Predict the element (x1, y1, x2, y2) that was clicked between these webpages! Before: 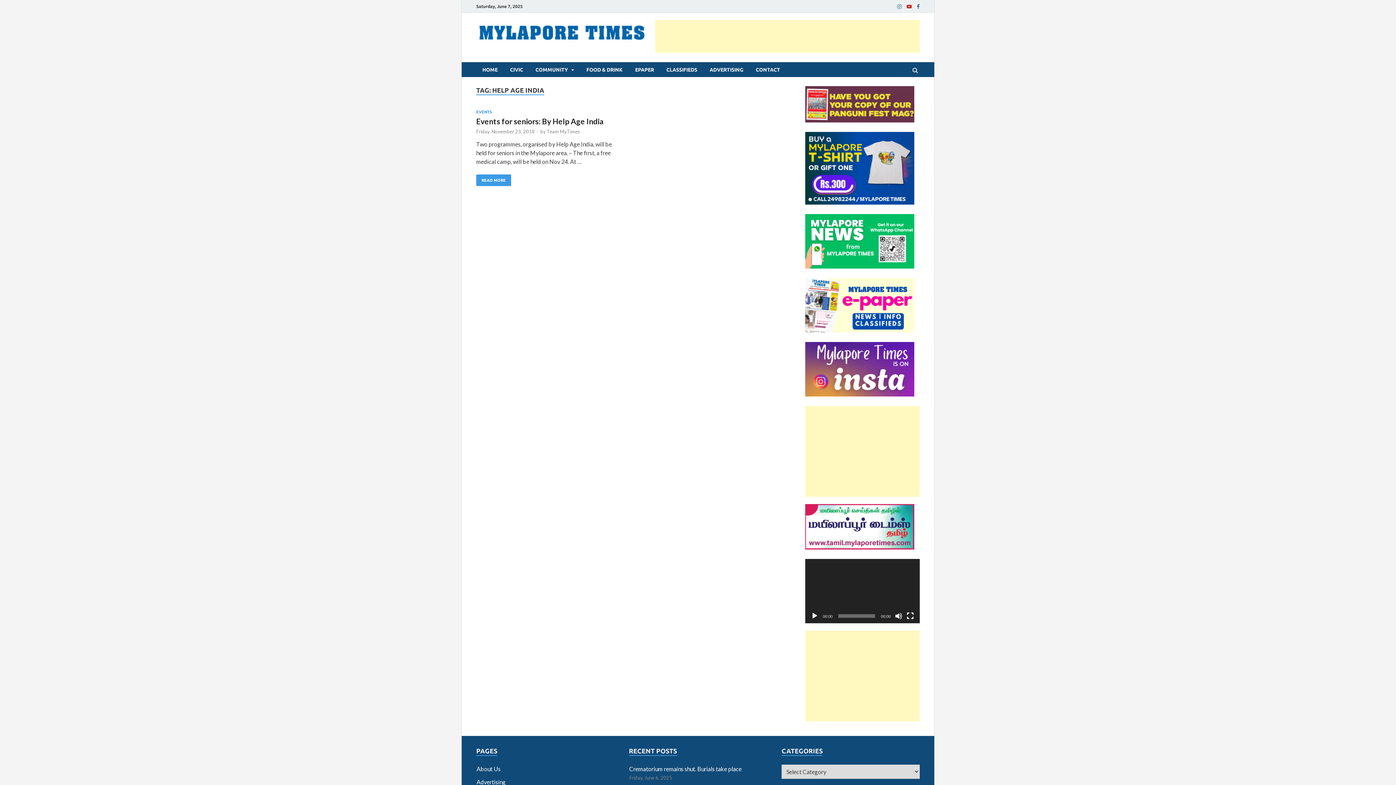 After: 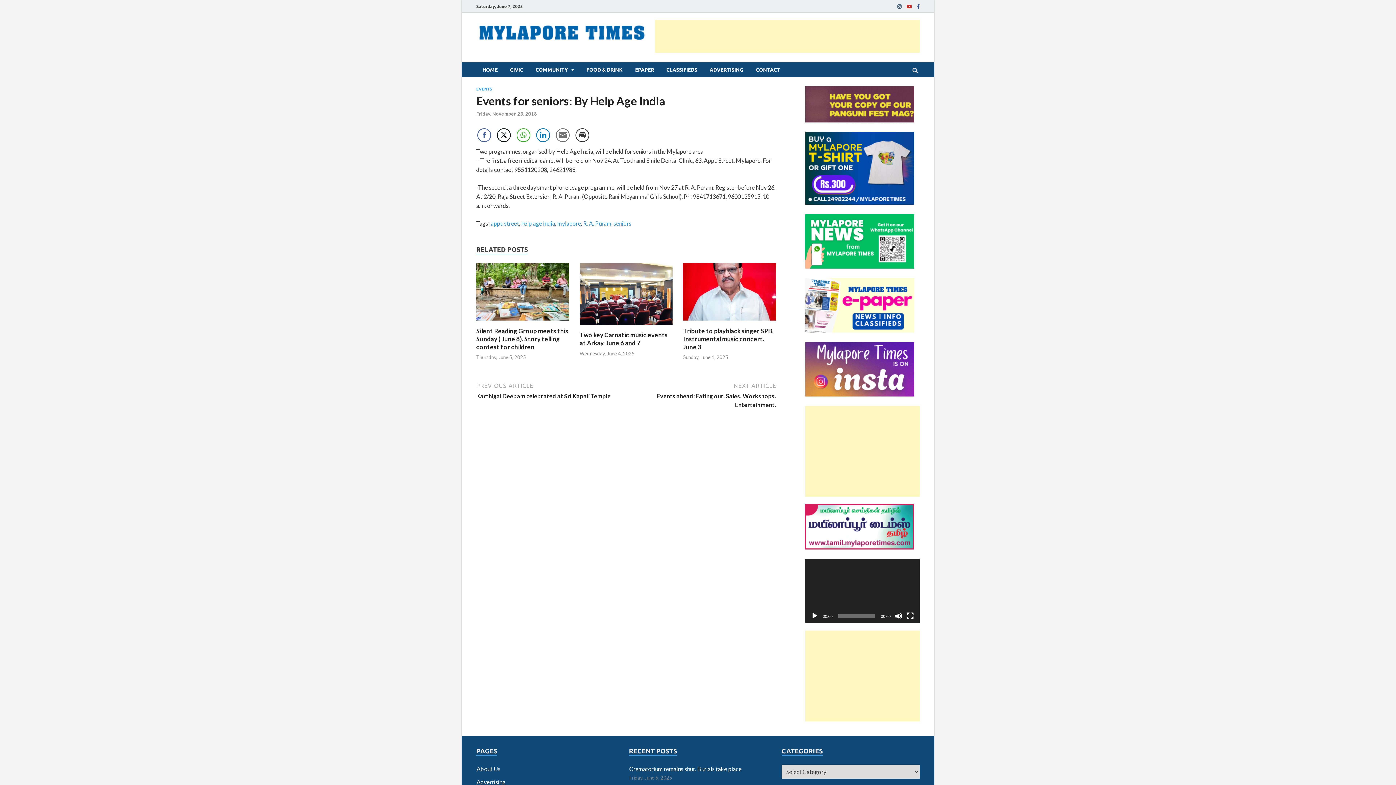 Action: label: READ MORE bbox: (476, 174, 511, 186)